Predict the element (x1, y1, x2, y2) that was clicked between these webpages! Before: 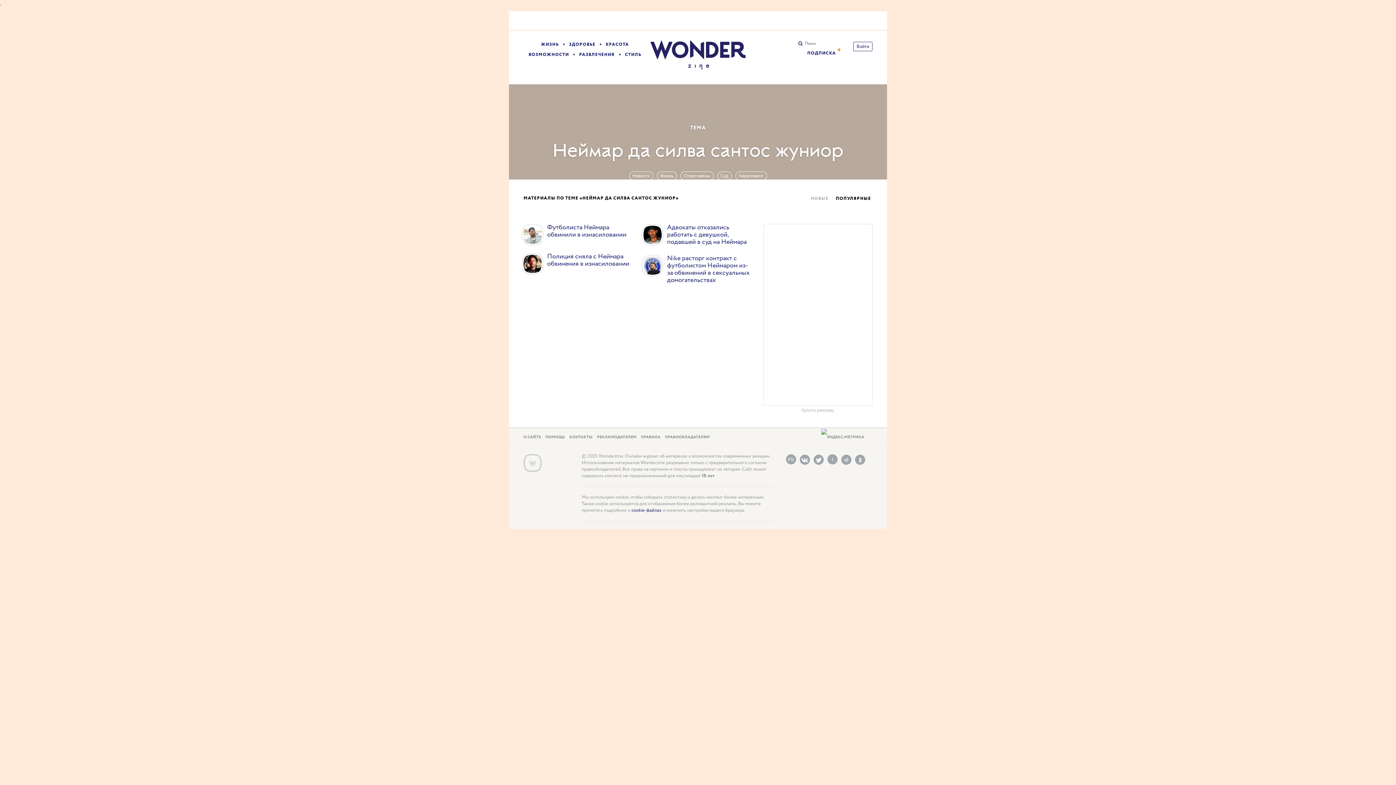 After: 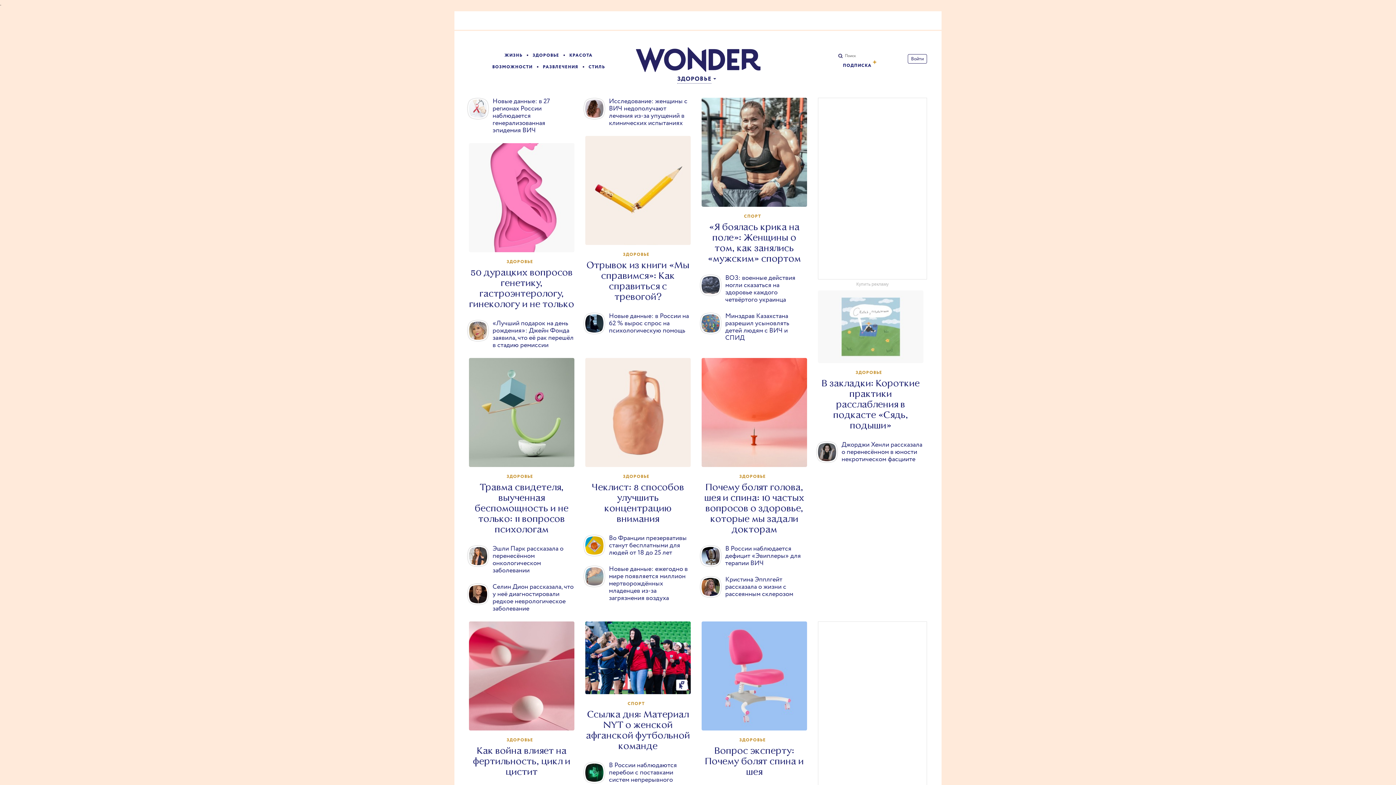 Action: label: ЗДОРОВЬЕ bbox: (569, 41, 595, 47)